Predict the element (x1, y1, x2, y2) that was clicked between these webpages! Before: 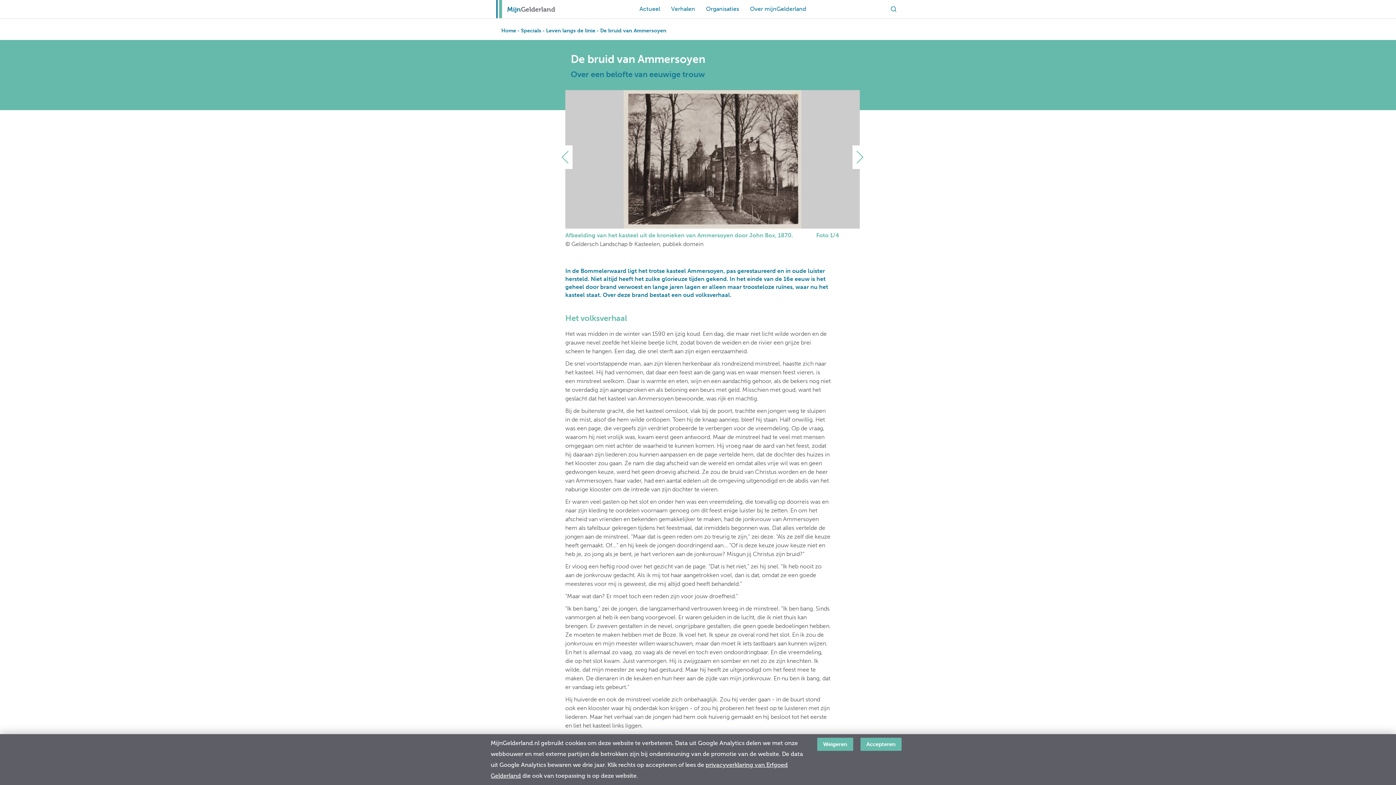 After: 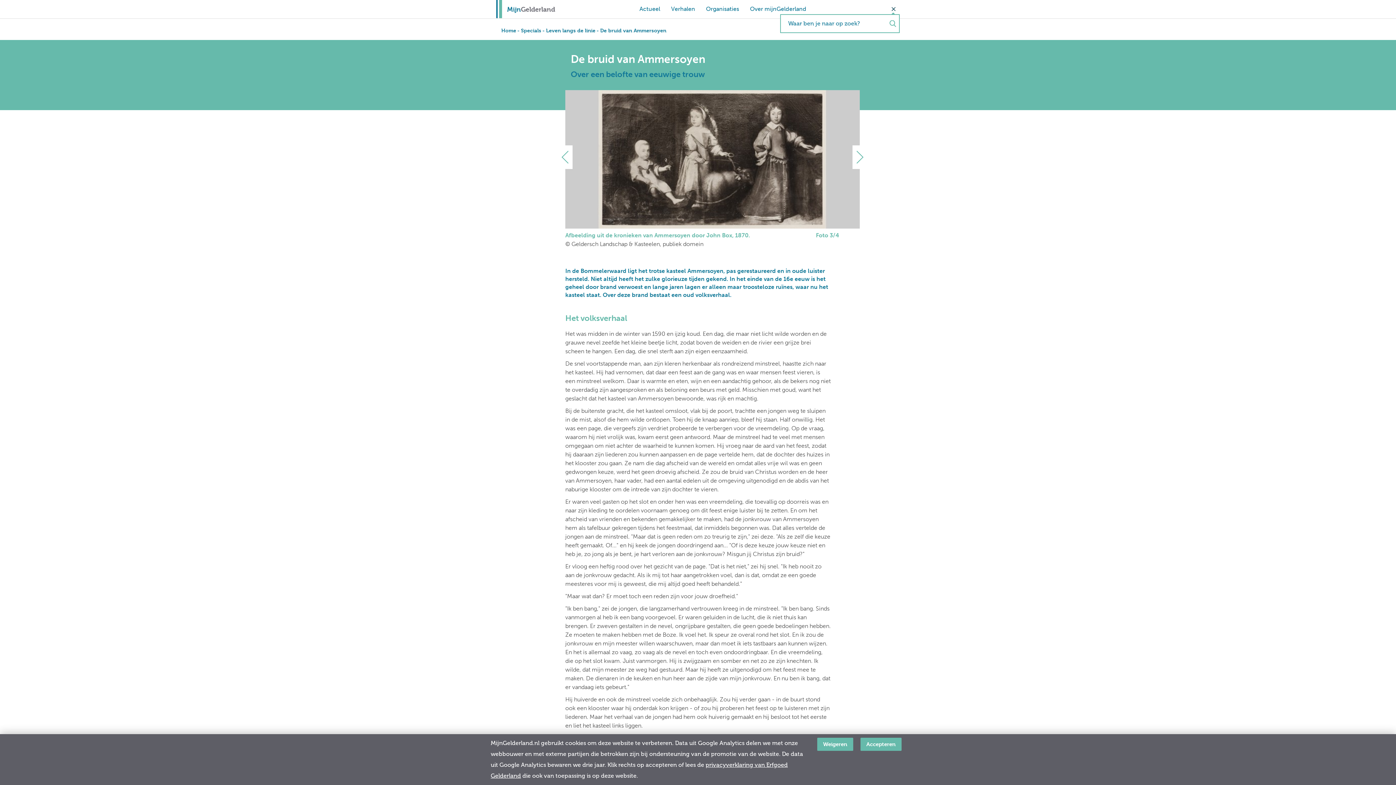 Action: bbox: (887, 4, 900, 14)